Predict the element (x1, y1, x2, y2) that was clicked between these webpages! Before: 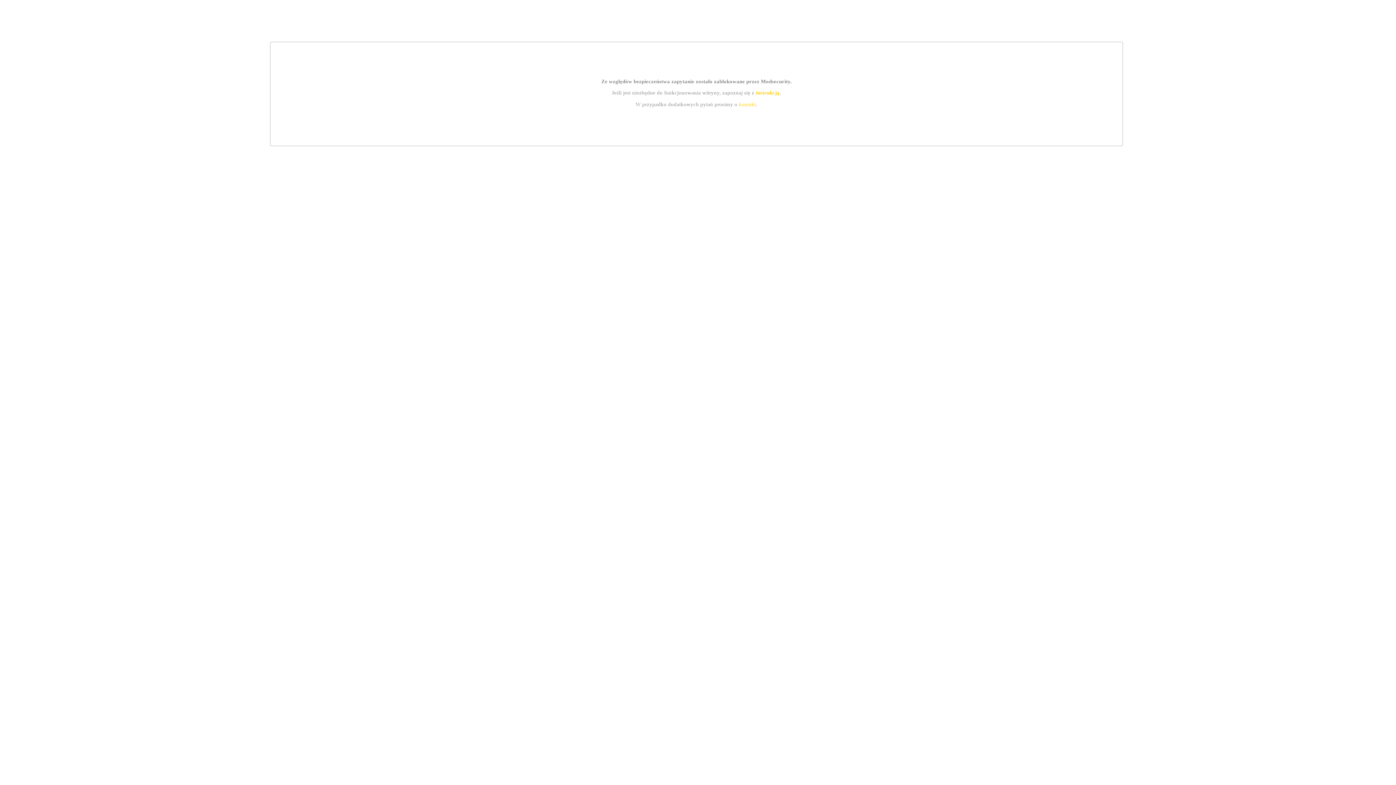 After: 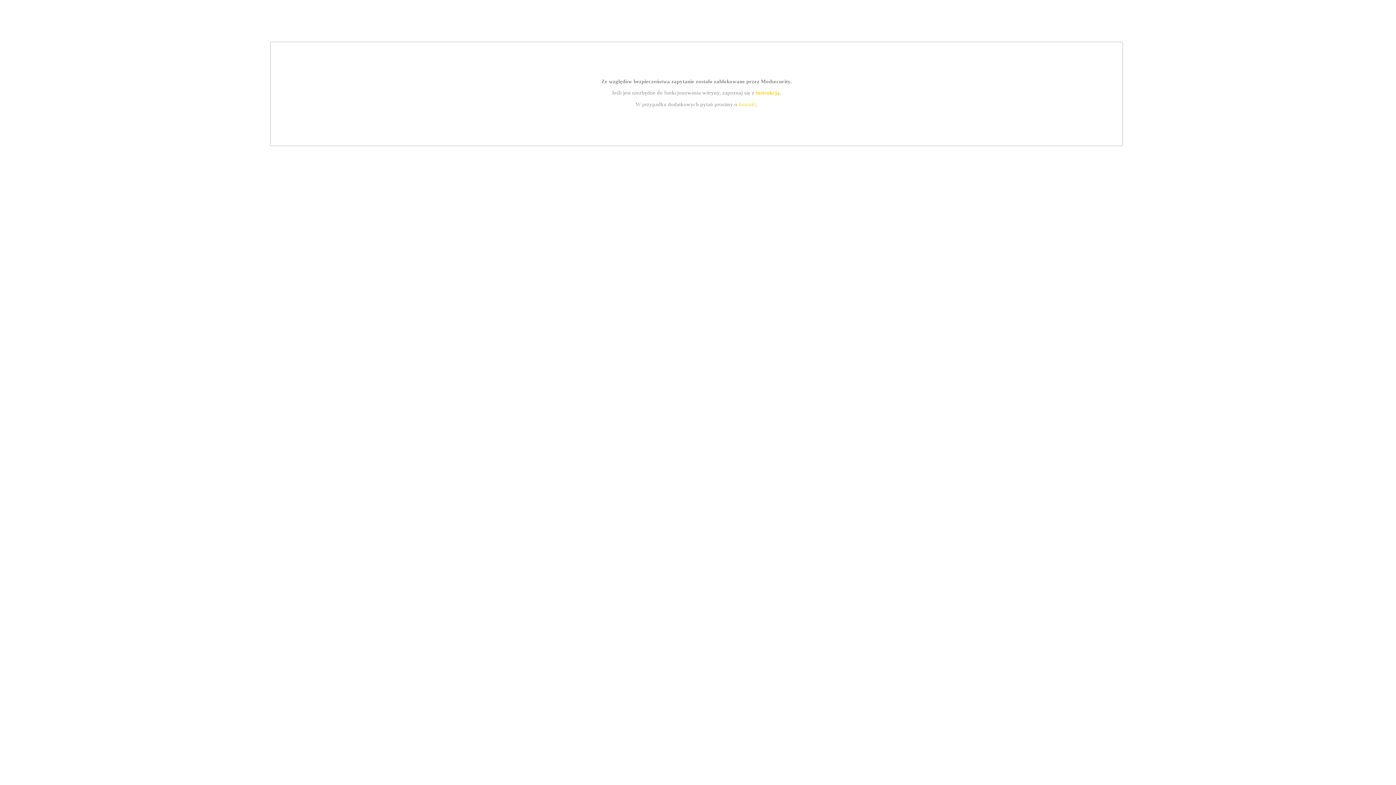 Action: bbox: (739, 101, 756, 107) label: kontakt